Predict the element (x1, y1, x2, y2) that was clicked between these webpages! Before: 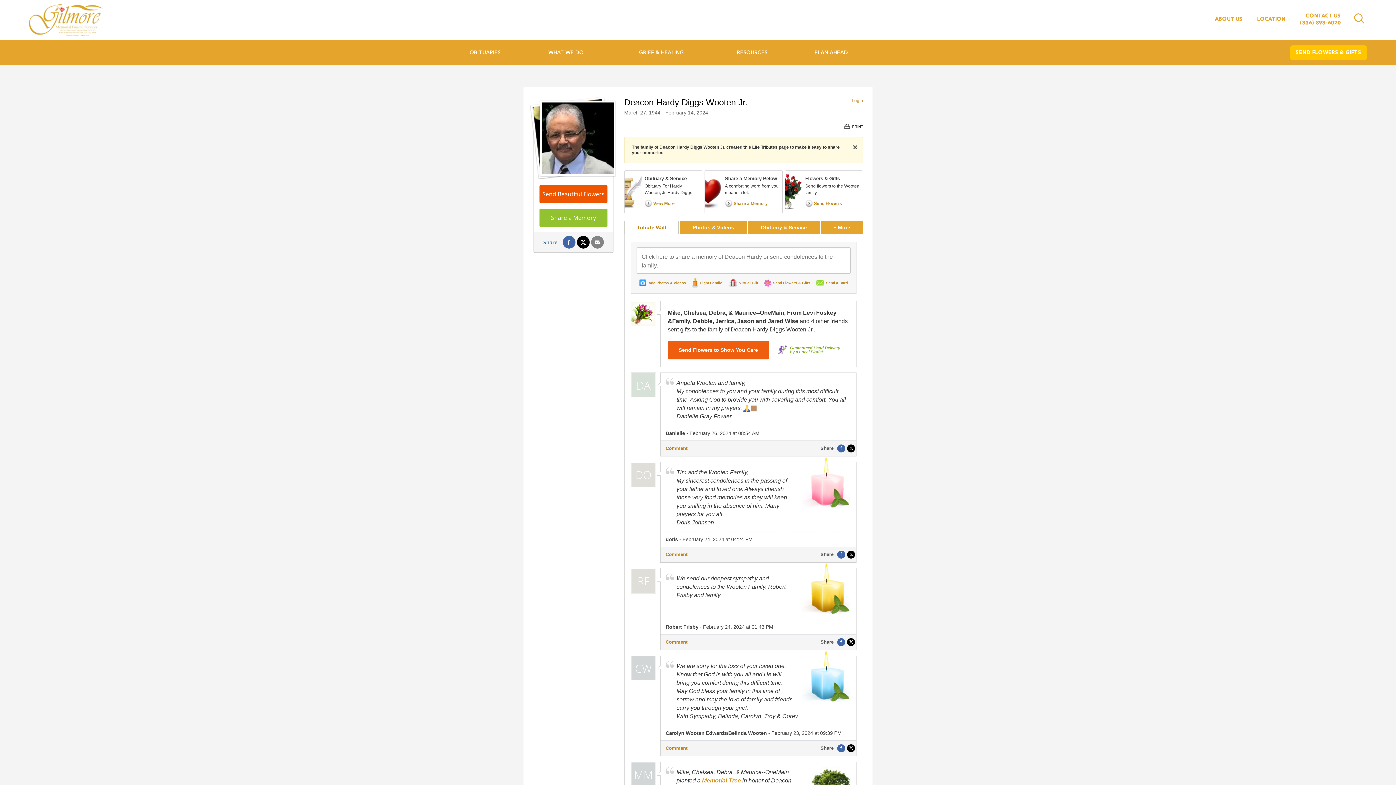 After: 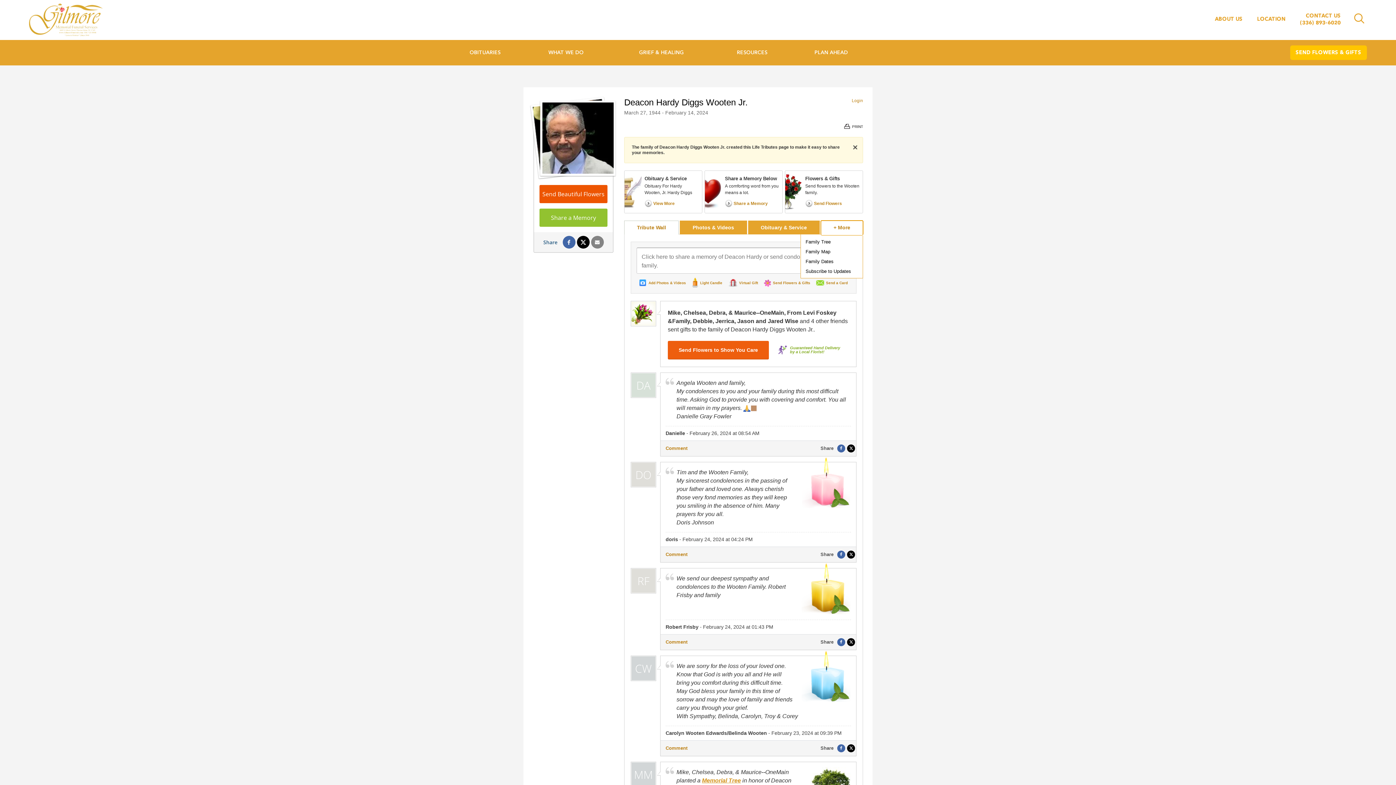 Action: label: + More
Information bbox: (821, 220, 863, 234)